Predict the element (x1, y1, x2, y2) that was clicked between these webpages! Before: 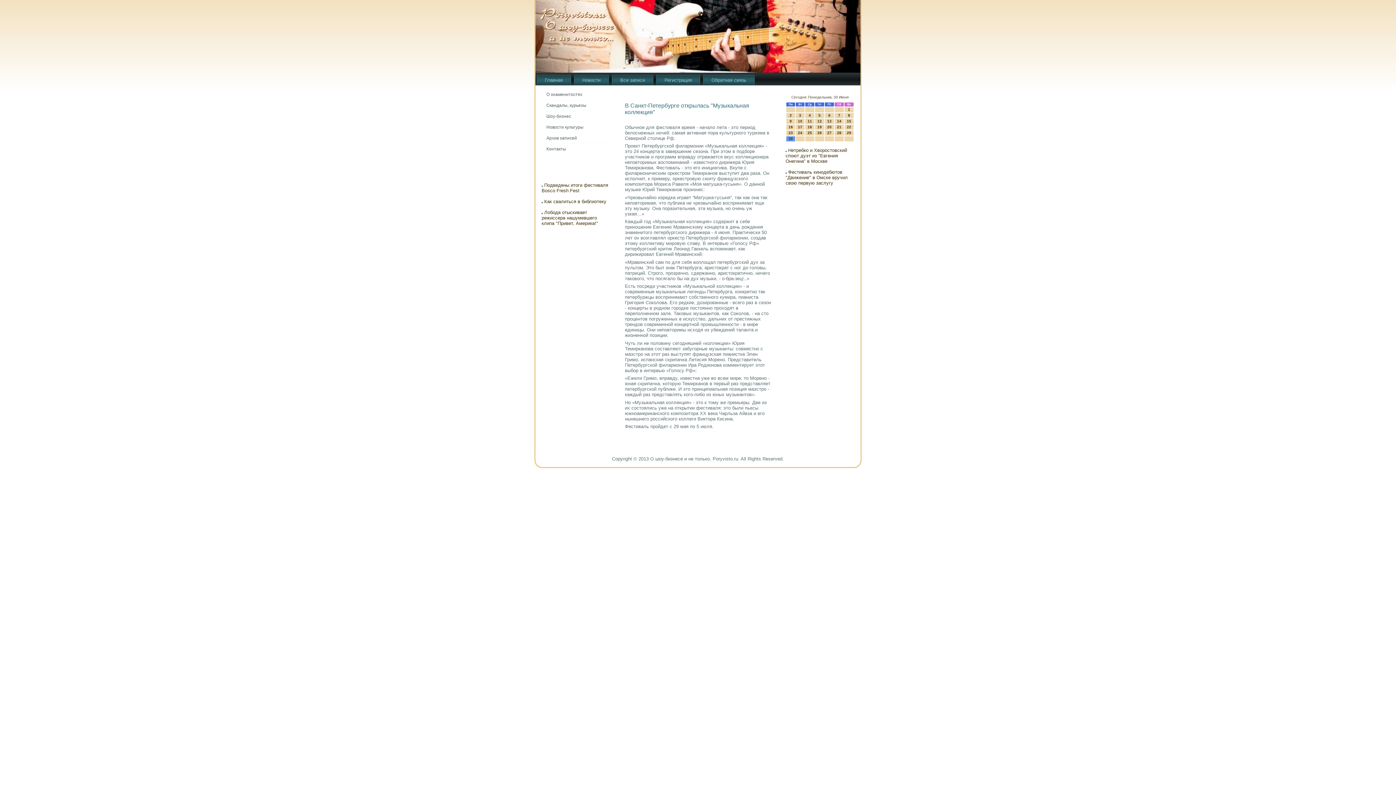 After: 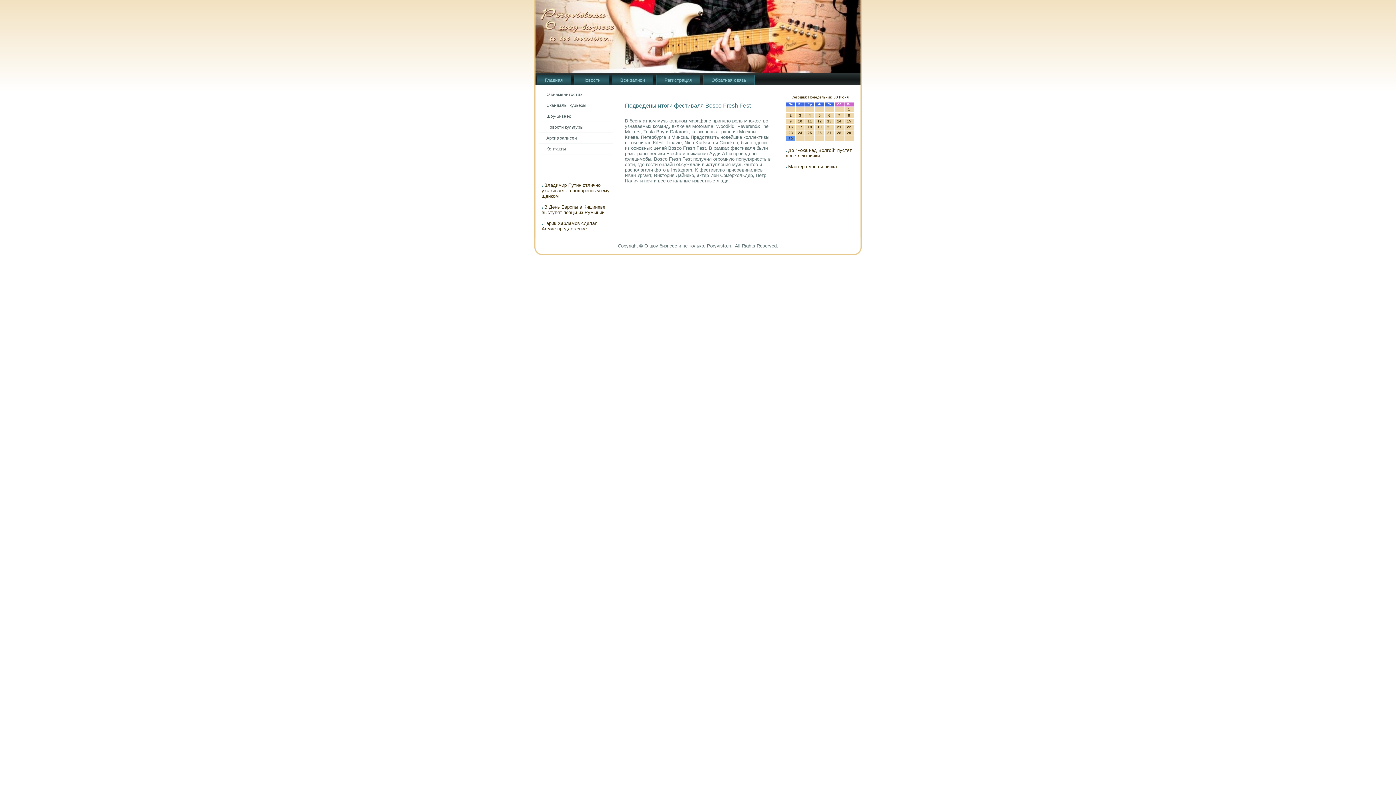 Action: bbox: (541, 182, 542, 188)